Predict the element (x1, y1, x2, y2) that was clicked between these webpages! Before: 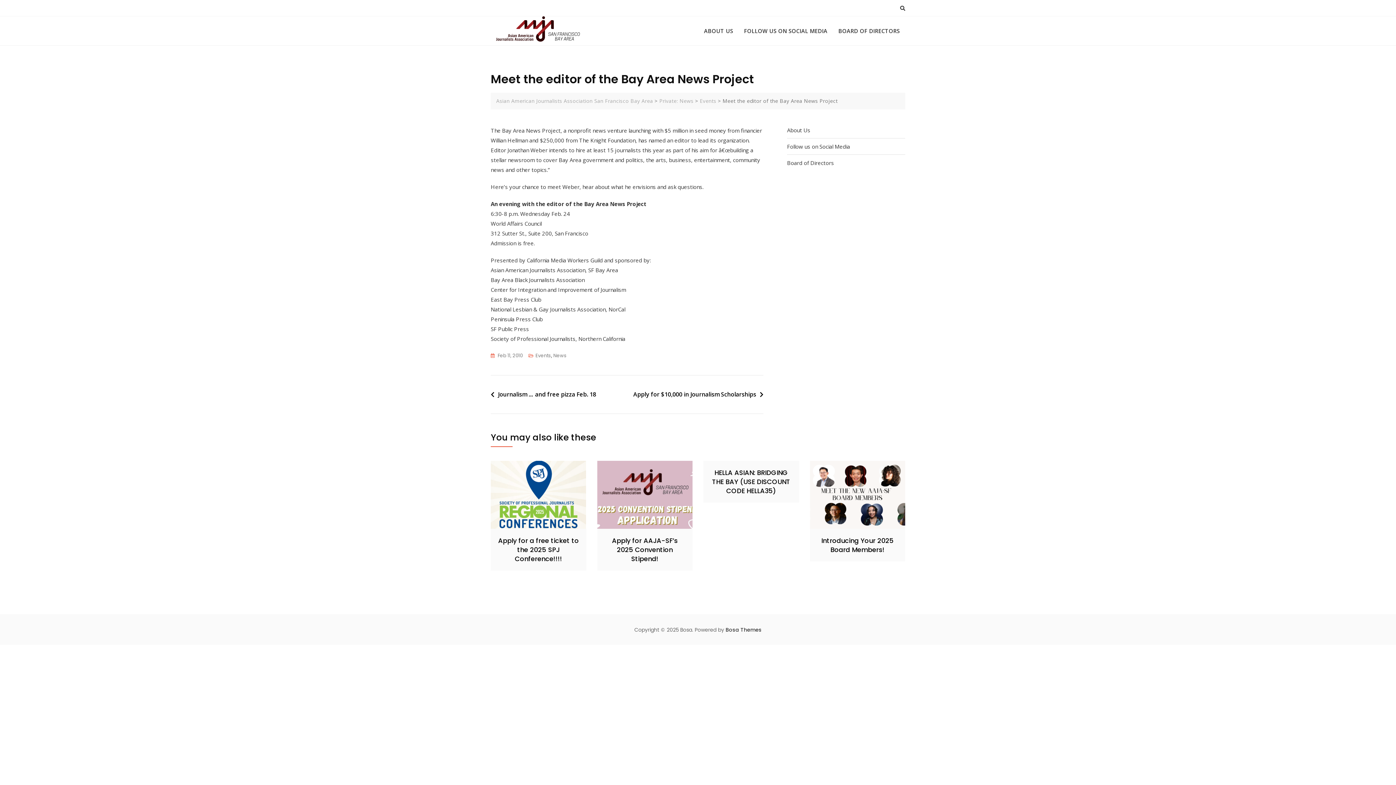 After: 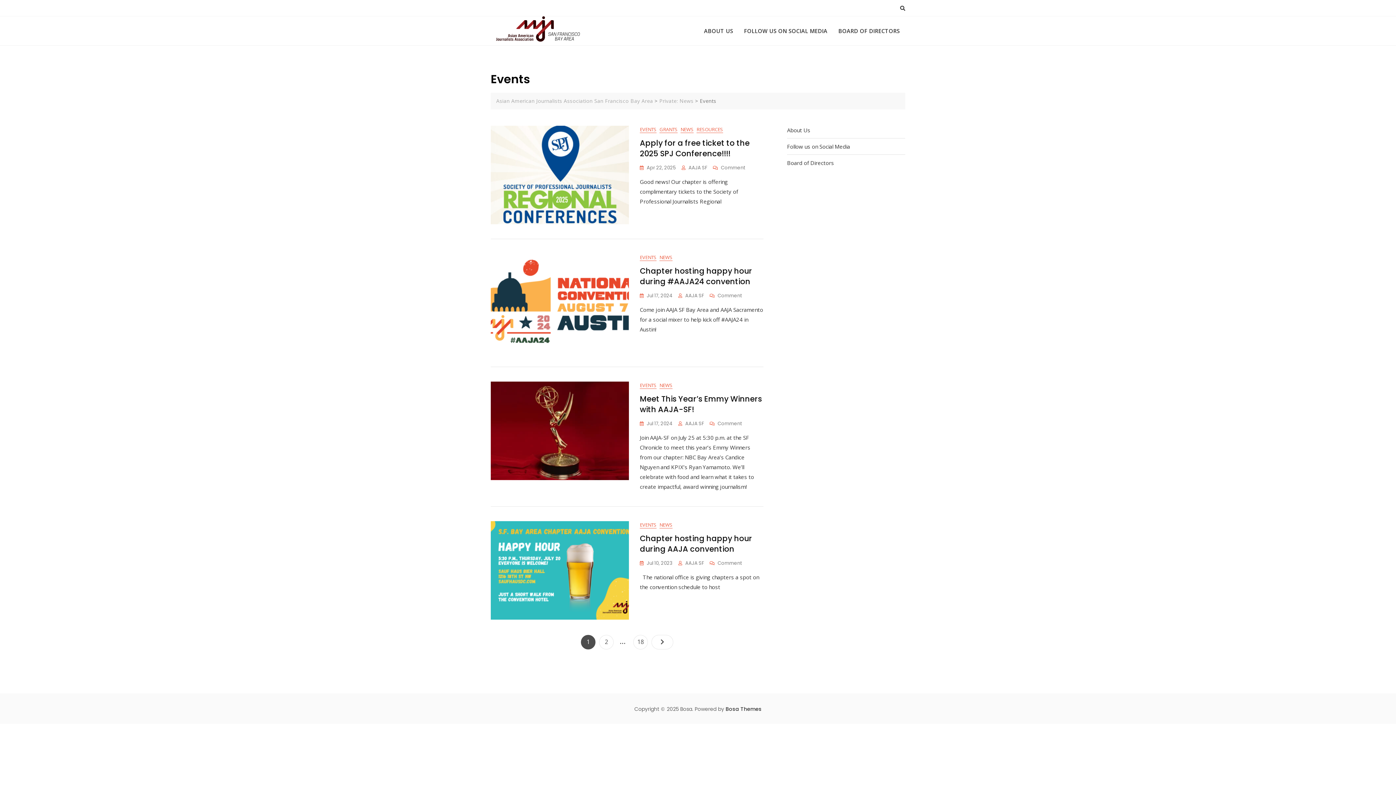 Action: bbox: (535, 351, 550, 360) label: Events